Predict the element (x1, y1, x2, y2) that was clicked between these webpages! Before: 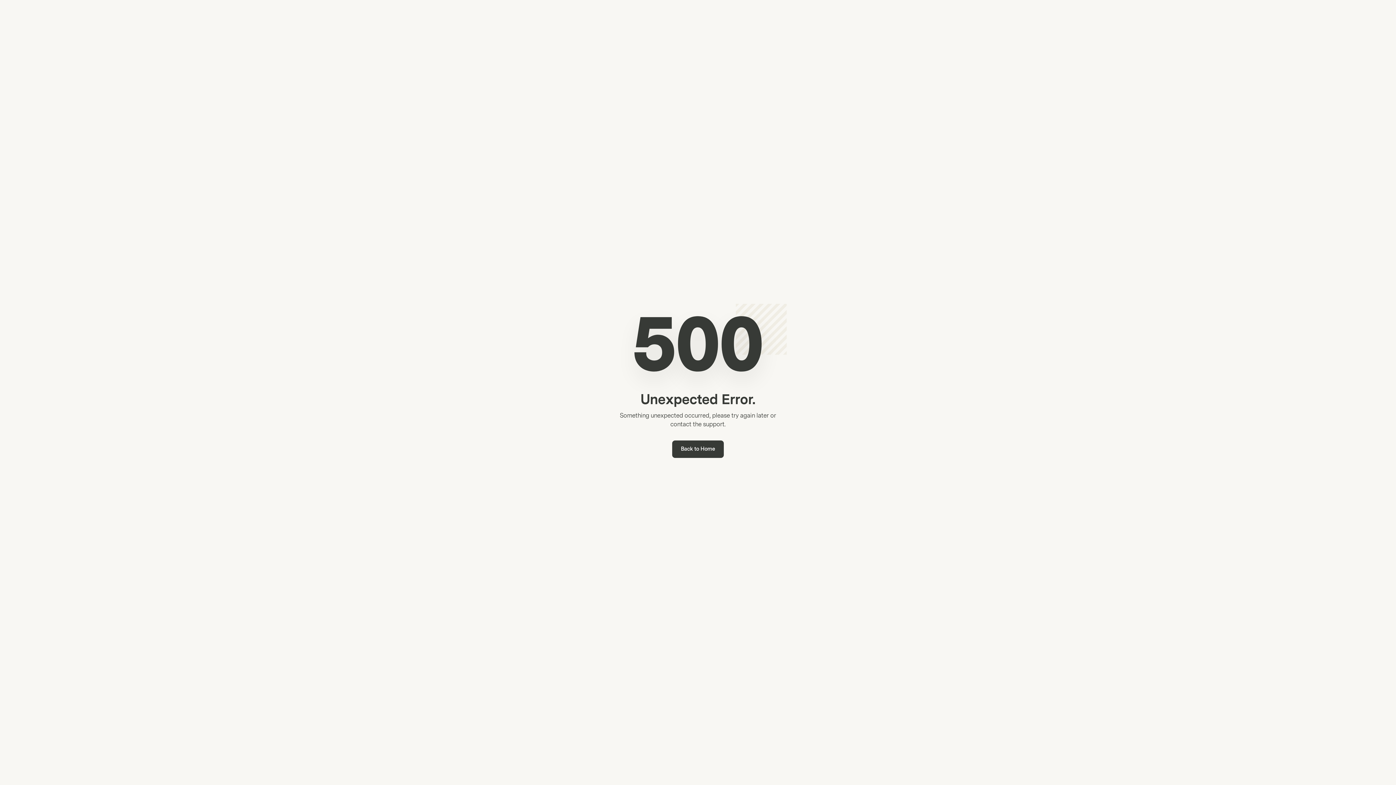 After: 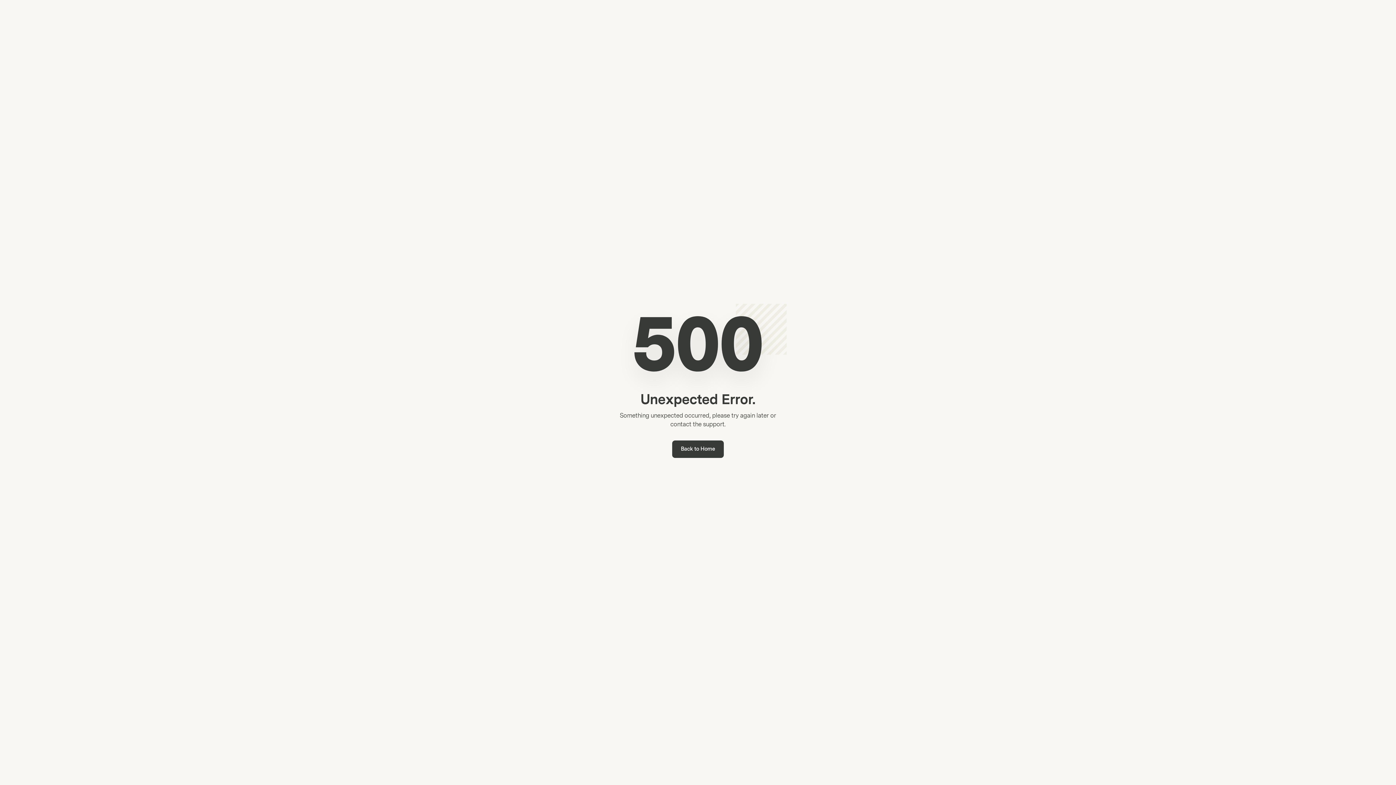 Action: bbox: (672, 440, 724, 458) label: Back to Home